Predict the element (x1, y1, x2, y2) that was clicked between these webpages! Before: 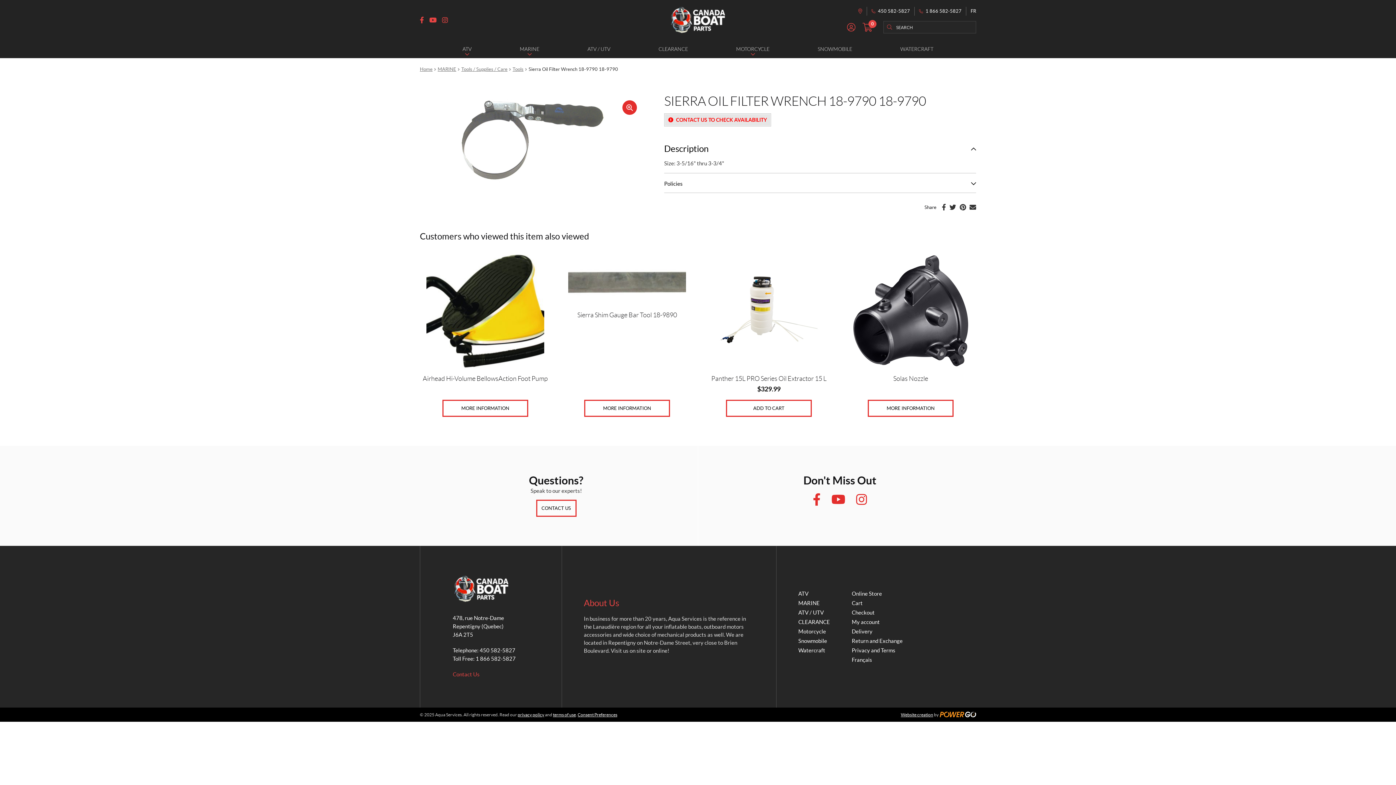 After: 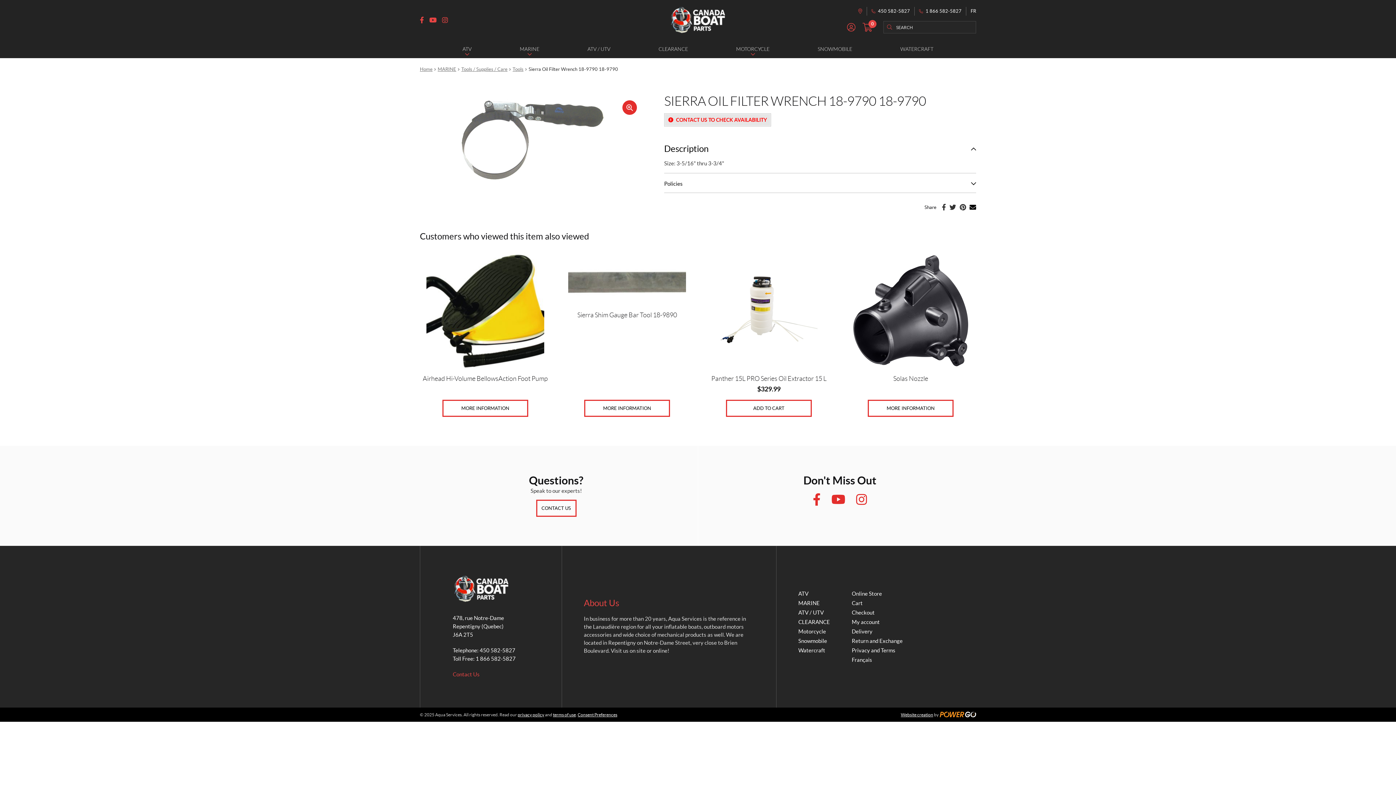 Action: bbox: (969, 204, 976, 210) label: Email